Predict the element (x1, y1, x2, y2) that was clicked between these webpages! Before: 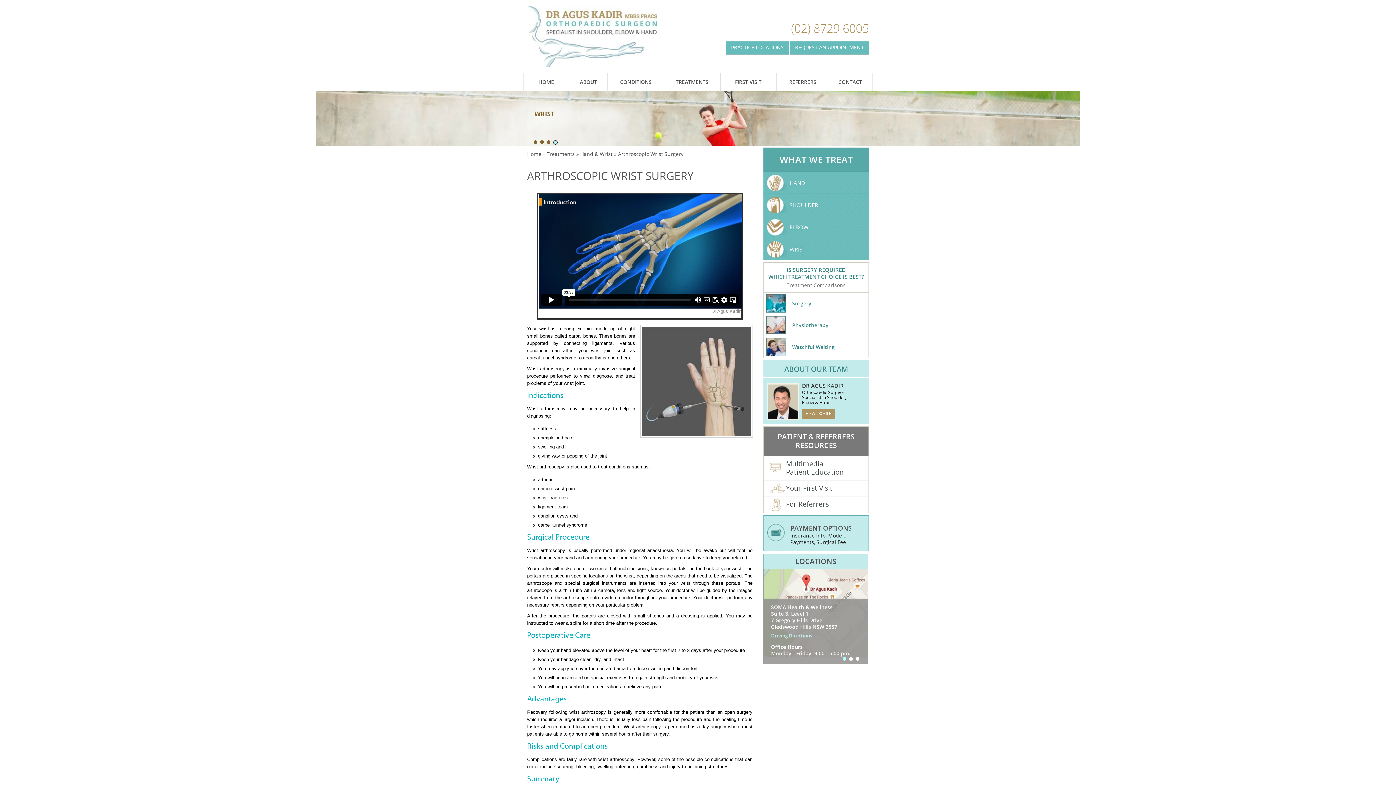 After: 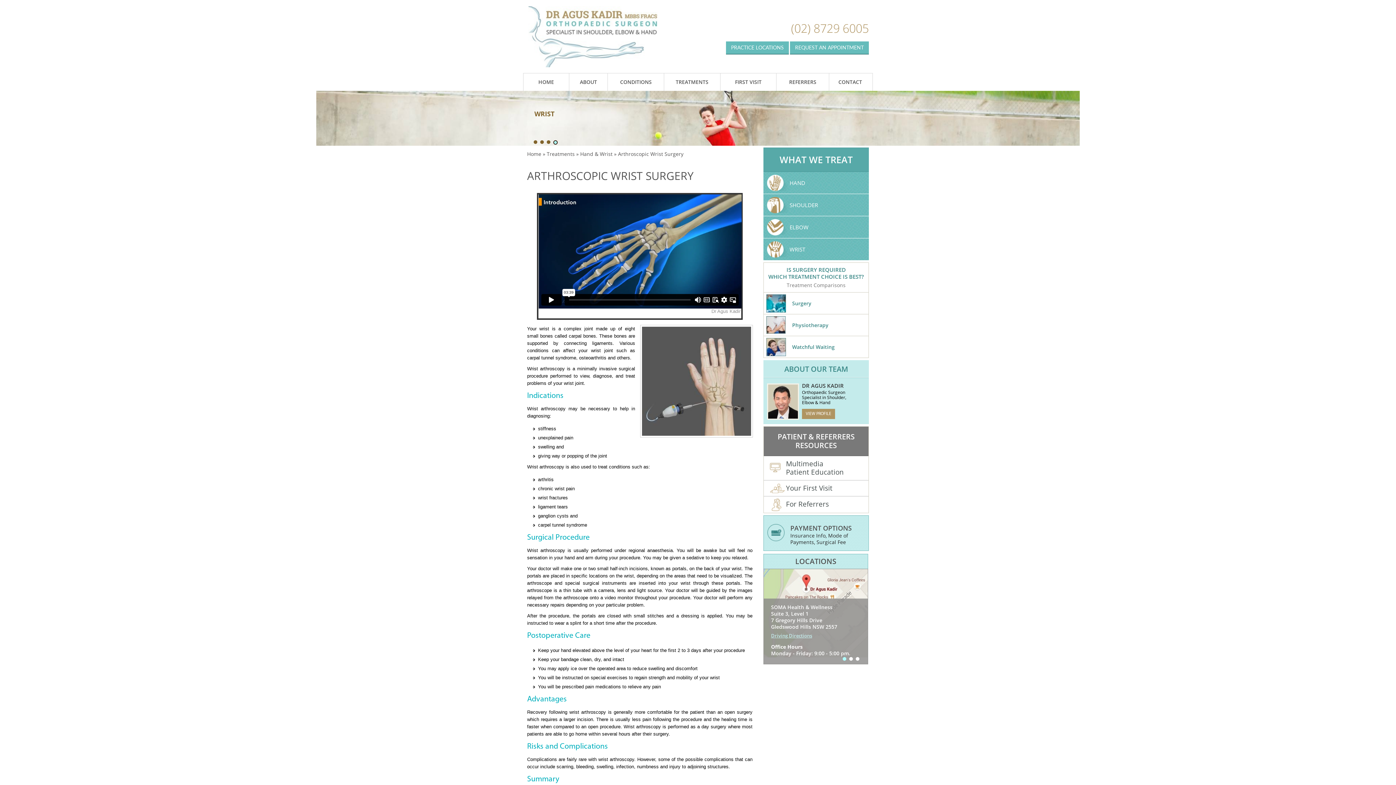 Action: label:   bbox: (842, 657, 846, 661)